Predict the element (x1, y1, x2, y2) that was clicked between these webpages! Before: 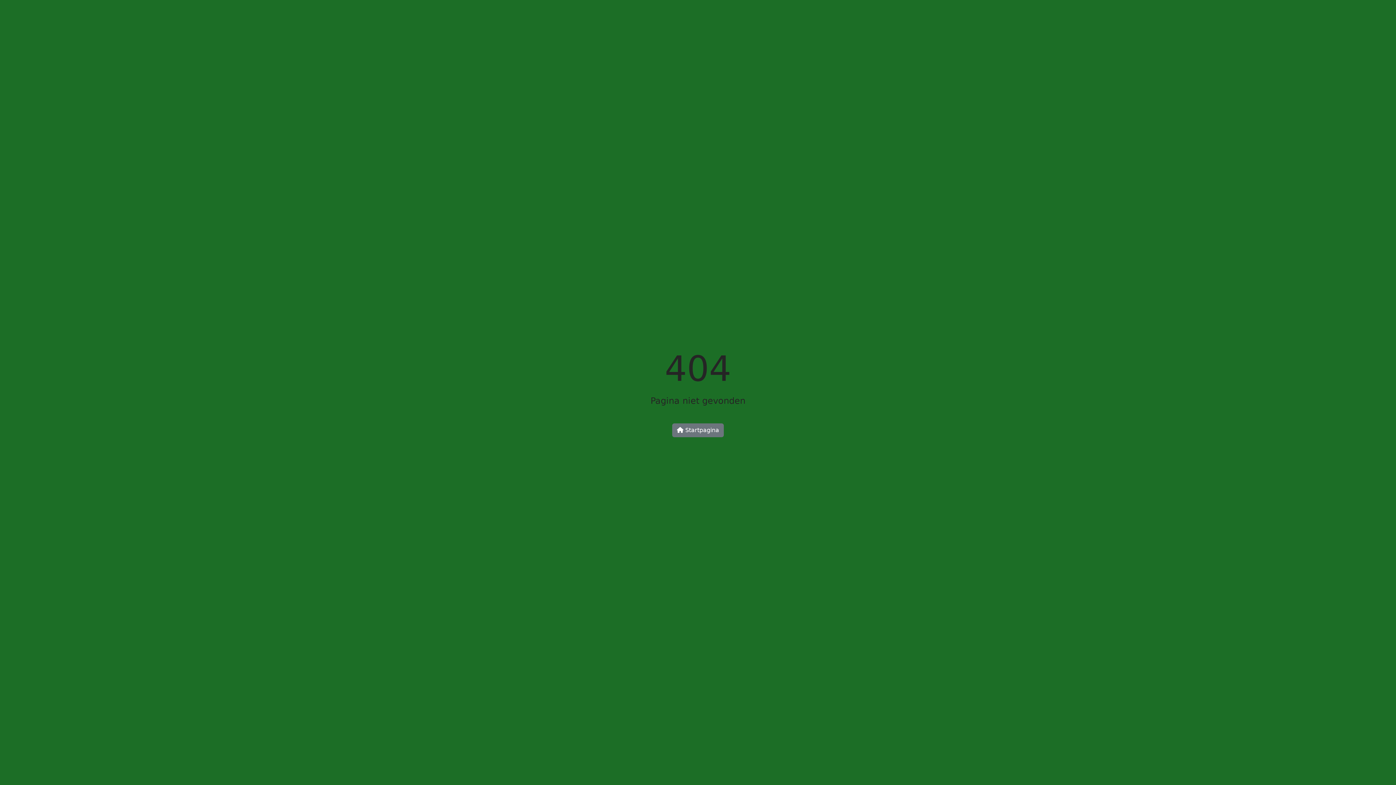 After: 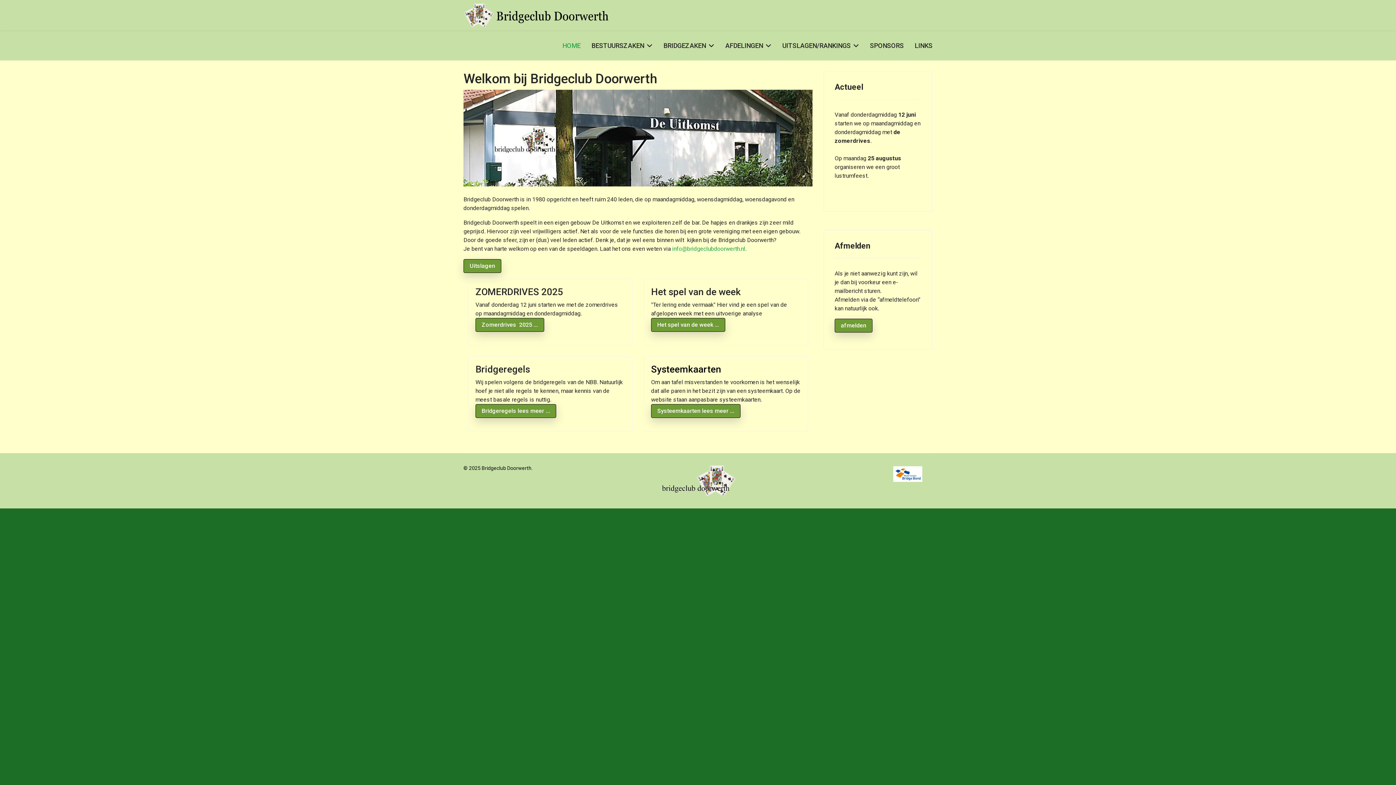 Action: label:  Startpagina bbox: (672, 423, 724, 437)